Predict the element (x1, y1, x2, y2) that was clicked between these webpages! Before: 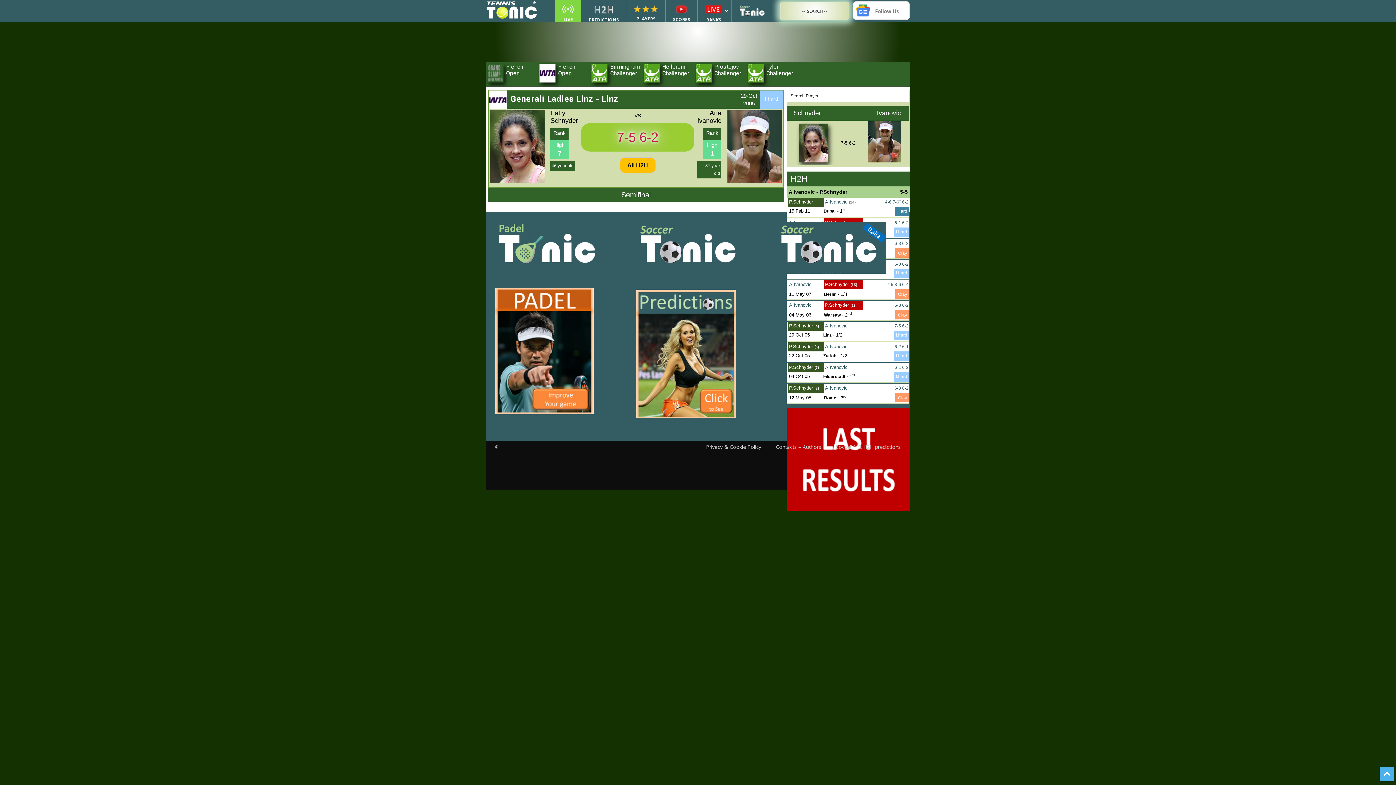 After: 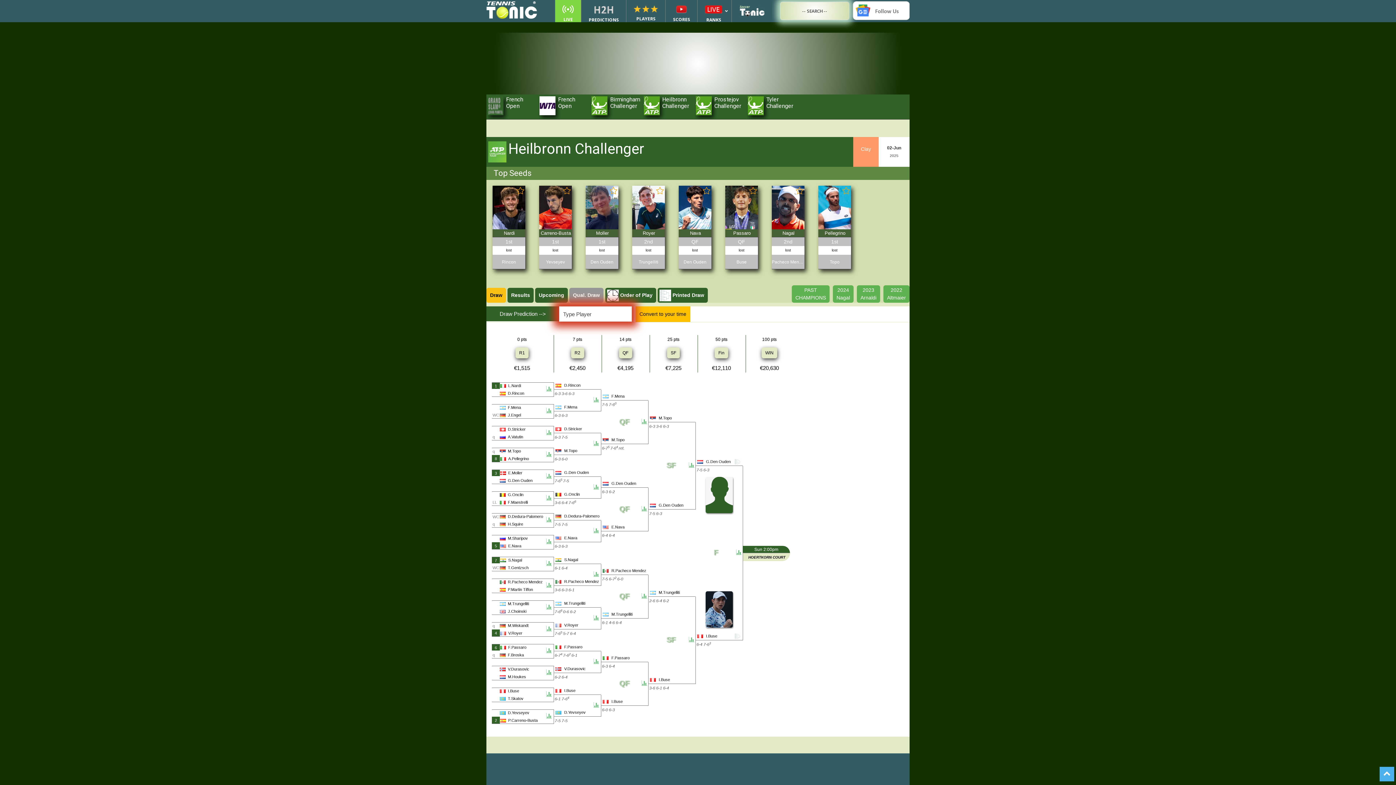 Action: bbox: (643, 63, 659, 84)